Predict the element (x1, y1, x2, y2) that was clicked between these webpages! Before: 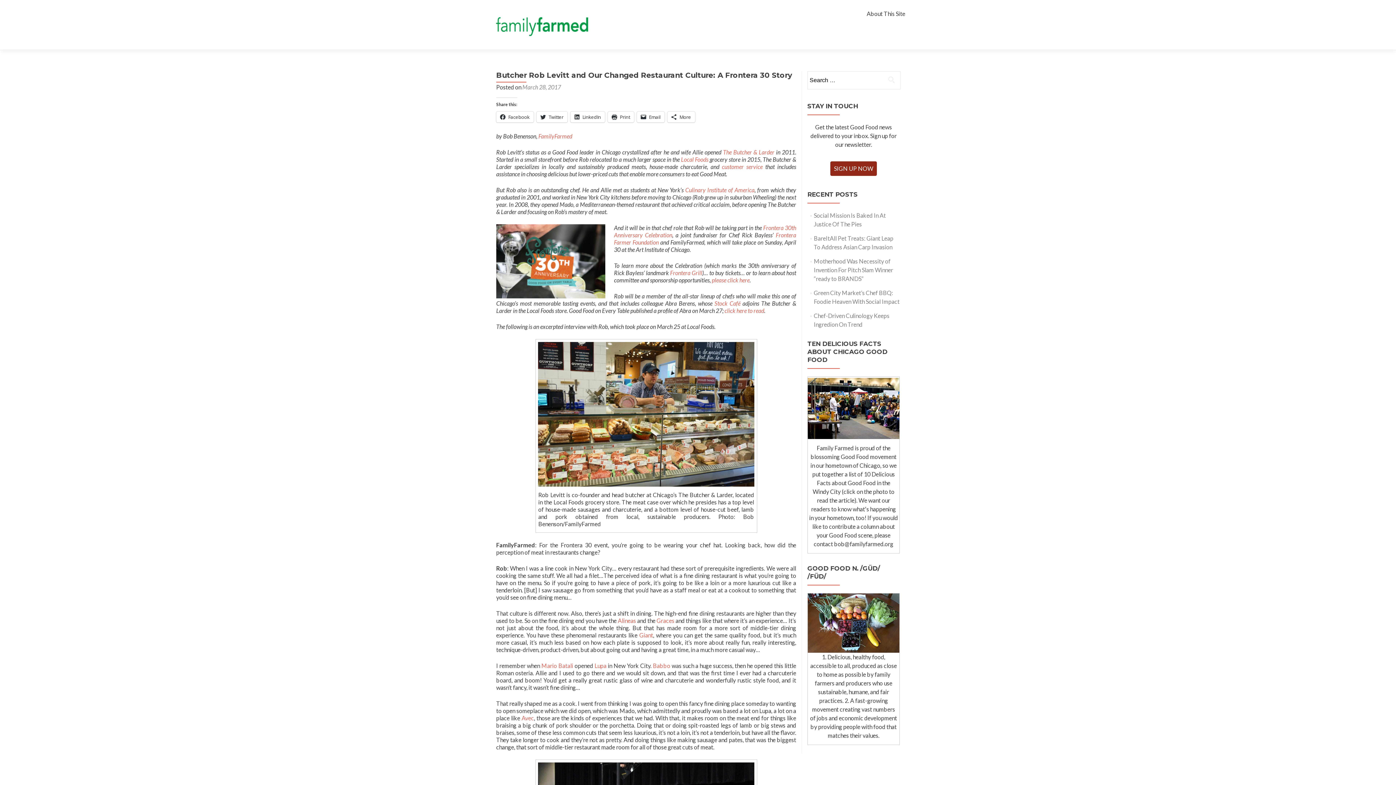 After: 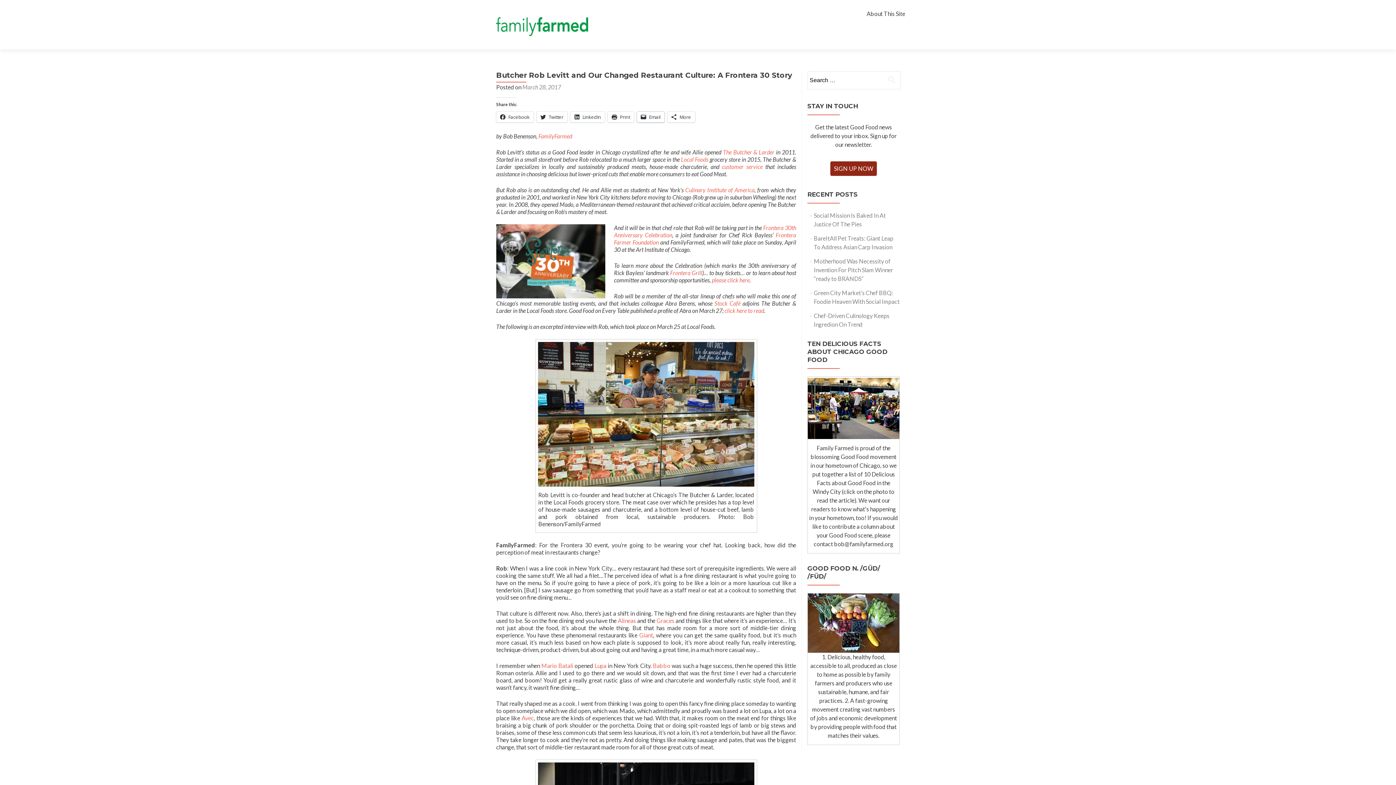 Action: label: Email bbox: (637, 111, 664, 122)